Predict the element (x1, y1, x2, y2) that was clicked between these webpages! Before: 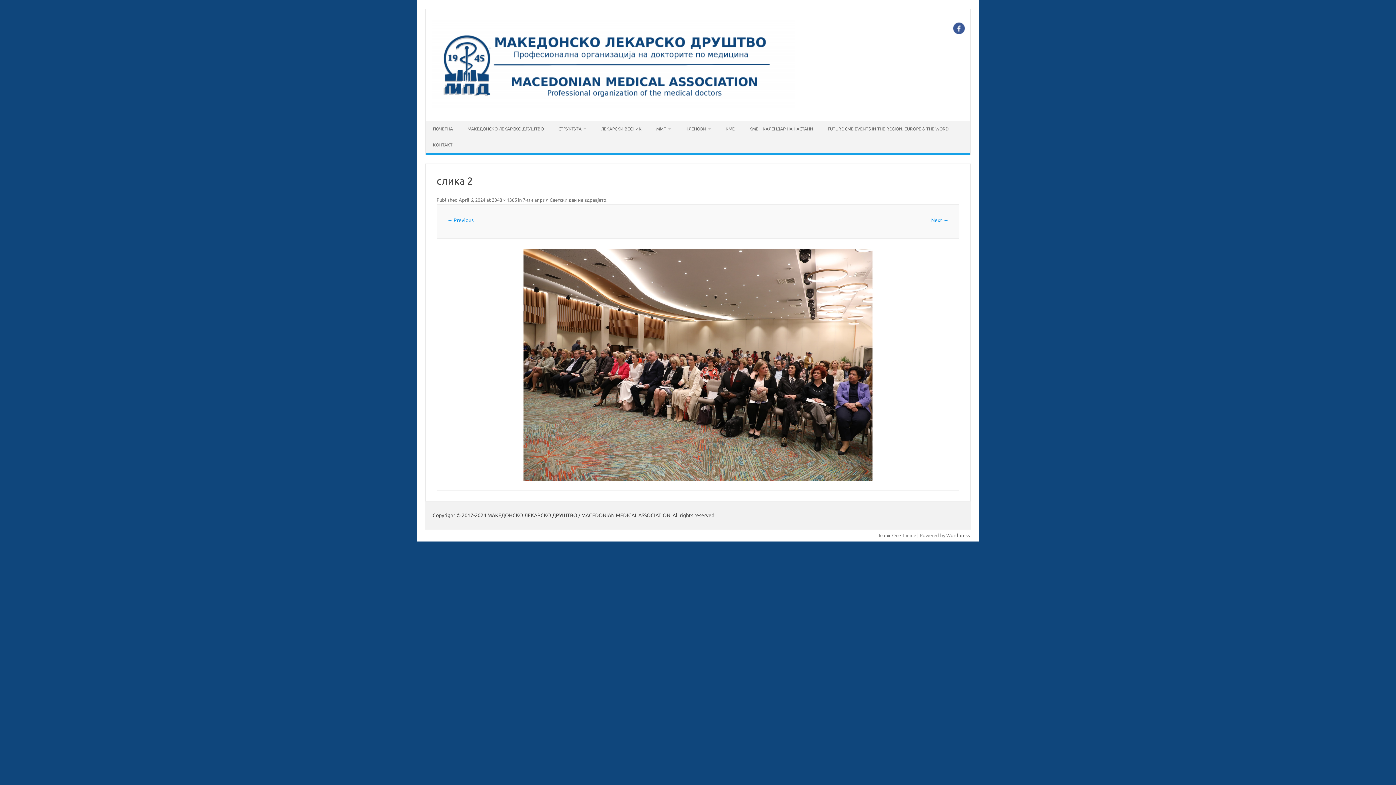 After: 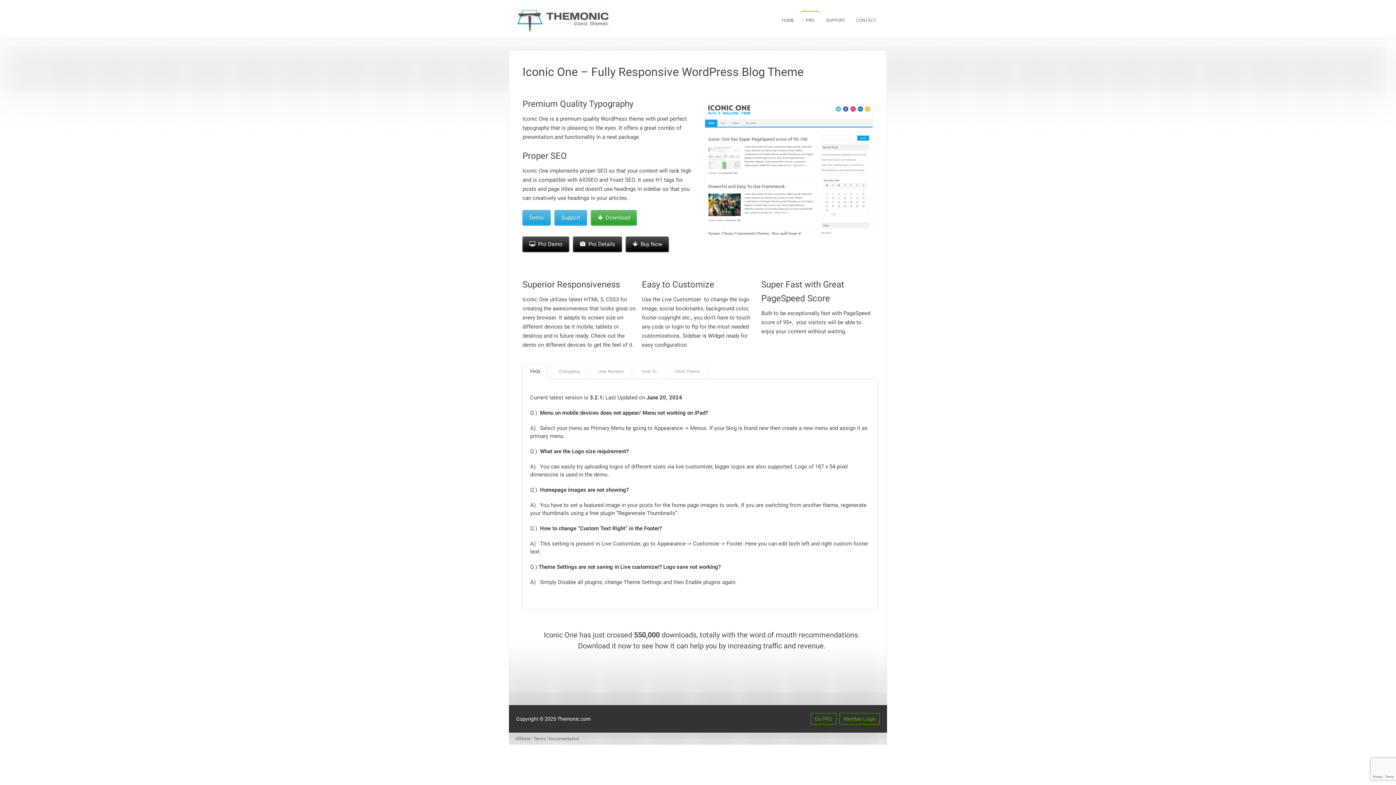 Action: bbox: (878, 533, 901, 538) label: Iconic One